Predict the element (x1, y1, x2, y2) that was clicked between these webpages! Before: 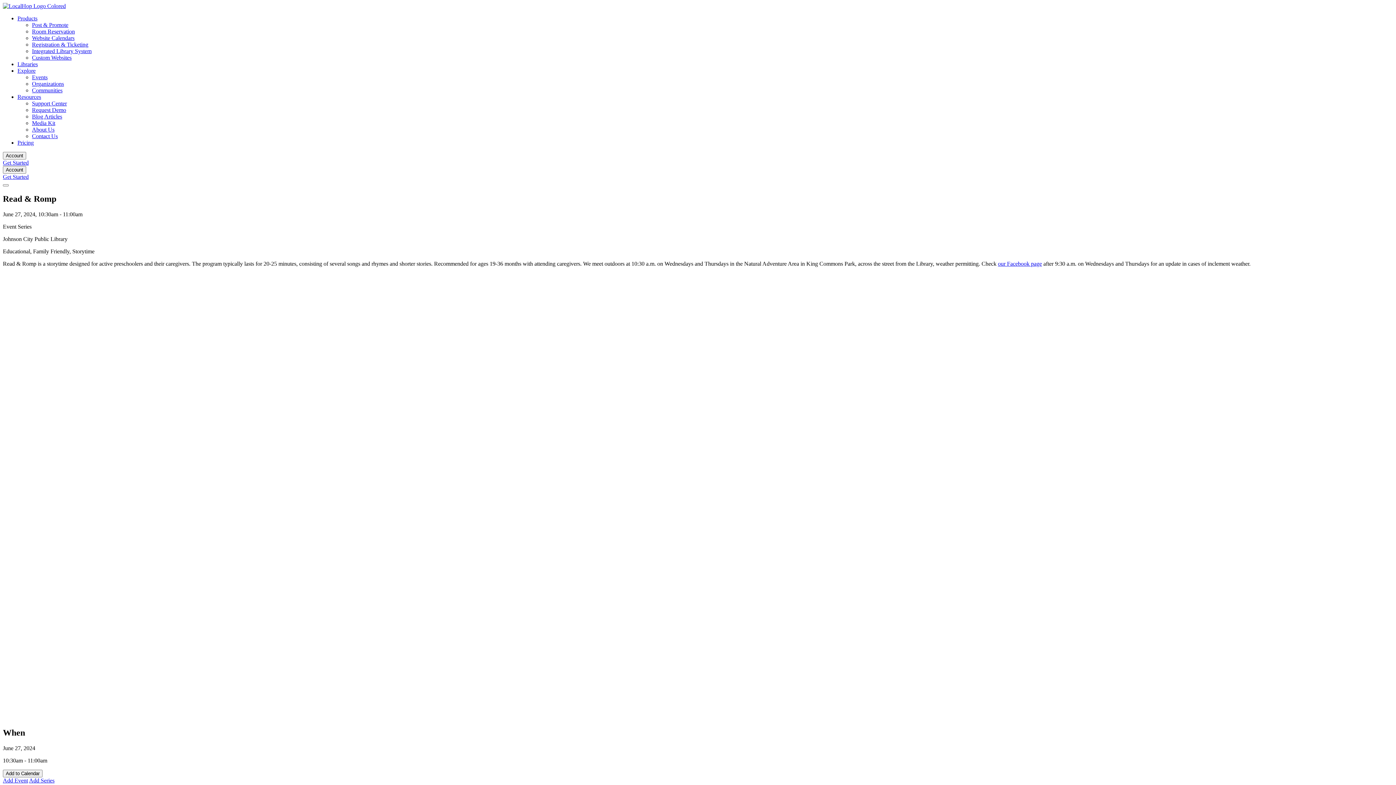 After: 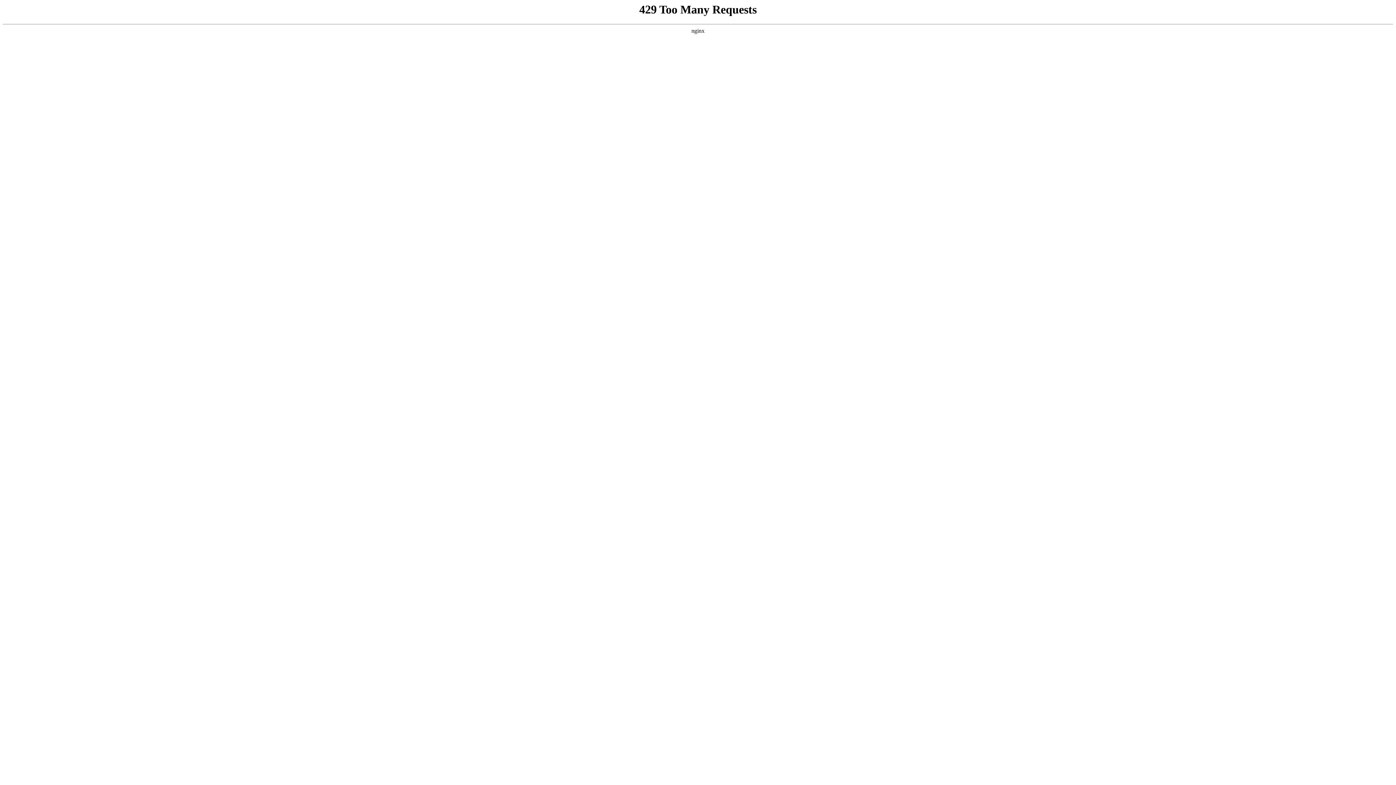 Action: label: Media Kit bbox: (32, 120, 55, 126)